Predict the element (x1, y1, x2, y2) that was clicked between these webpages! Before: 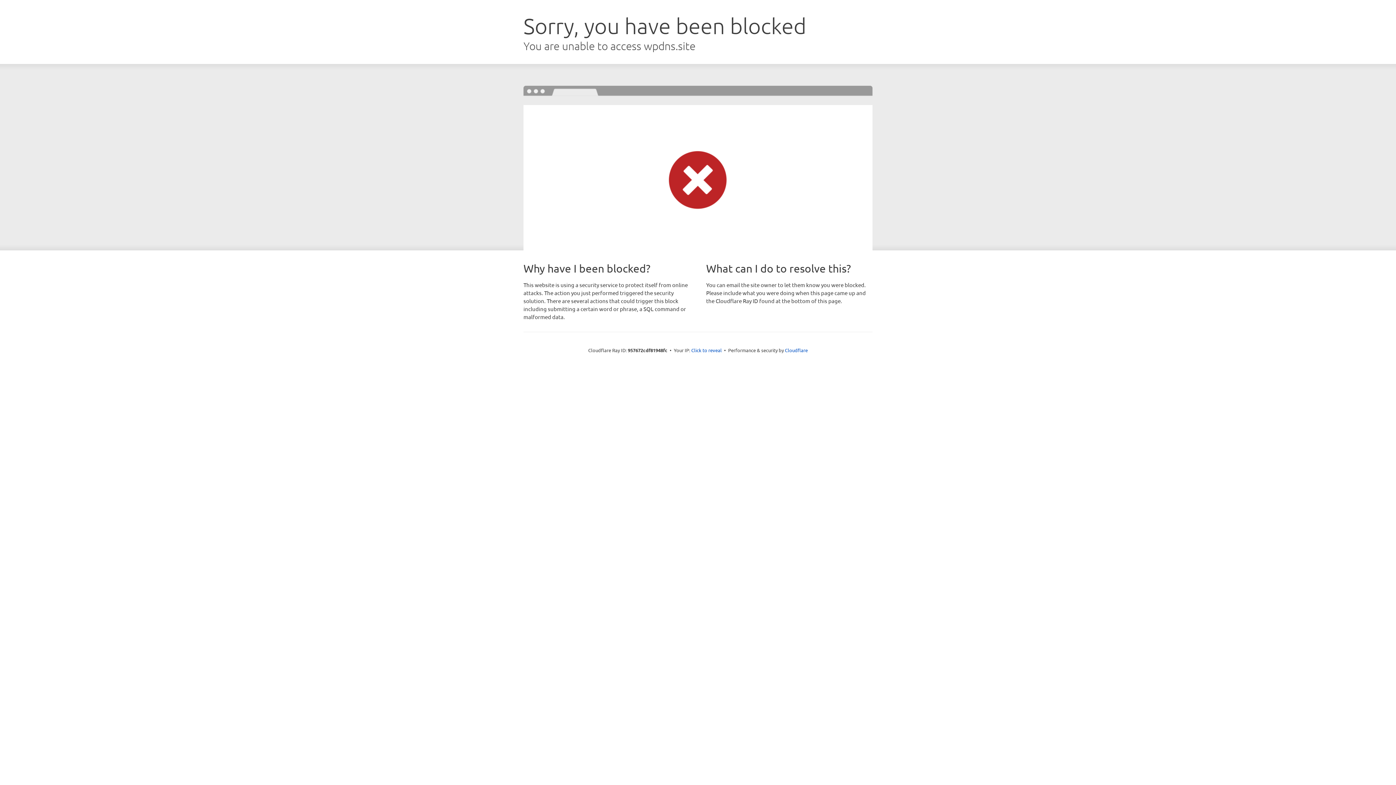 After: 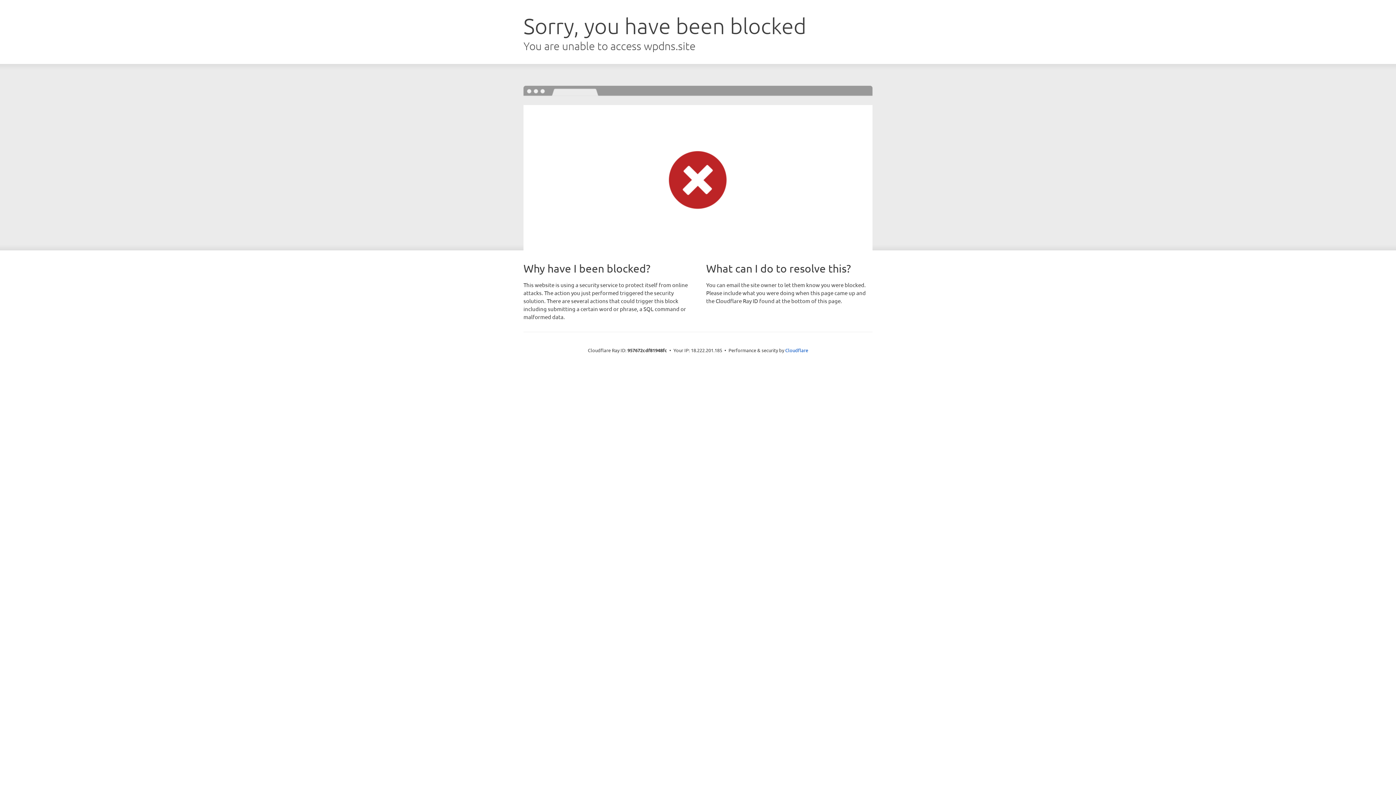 Action: bbox: (691, 346, 722, 353) label: Click to reveal